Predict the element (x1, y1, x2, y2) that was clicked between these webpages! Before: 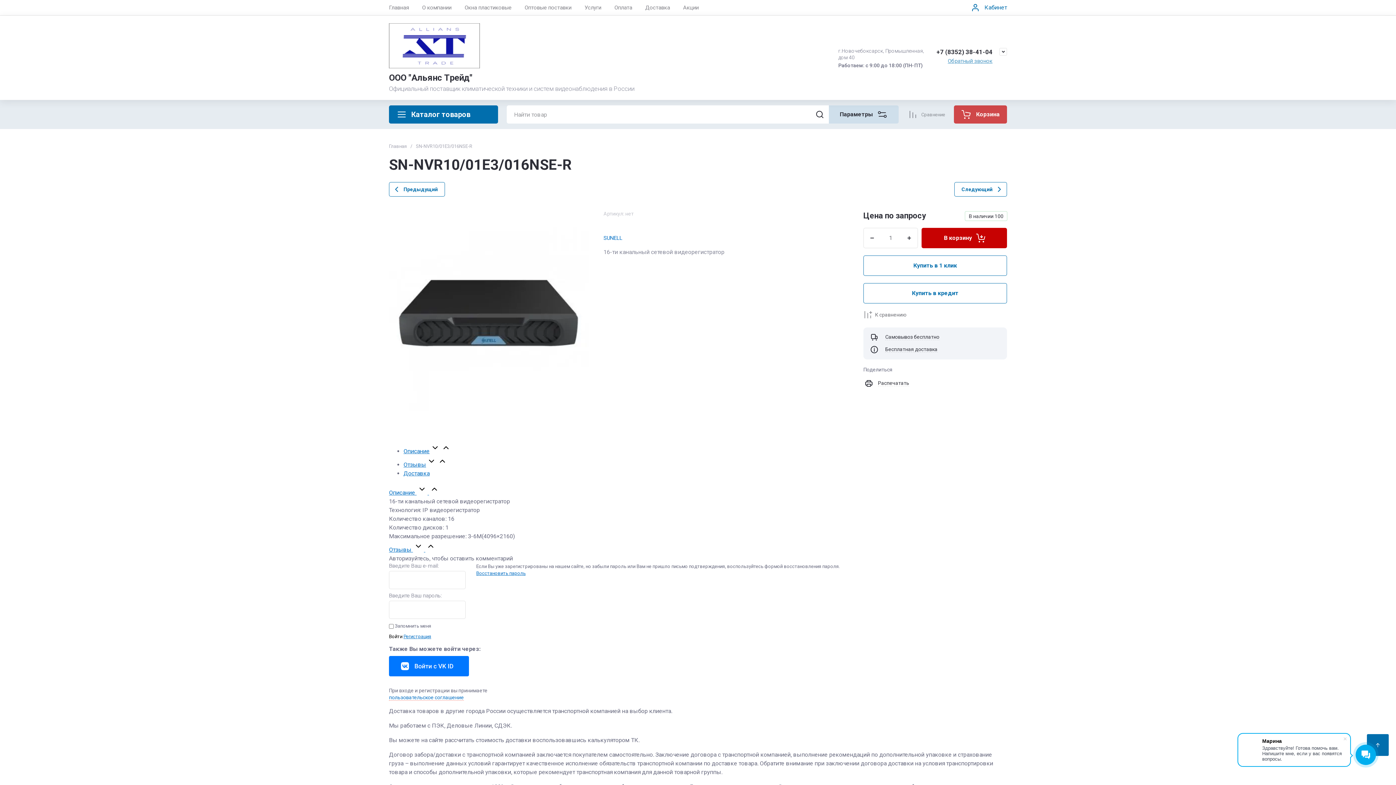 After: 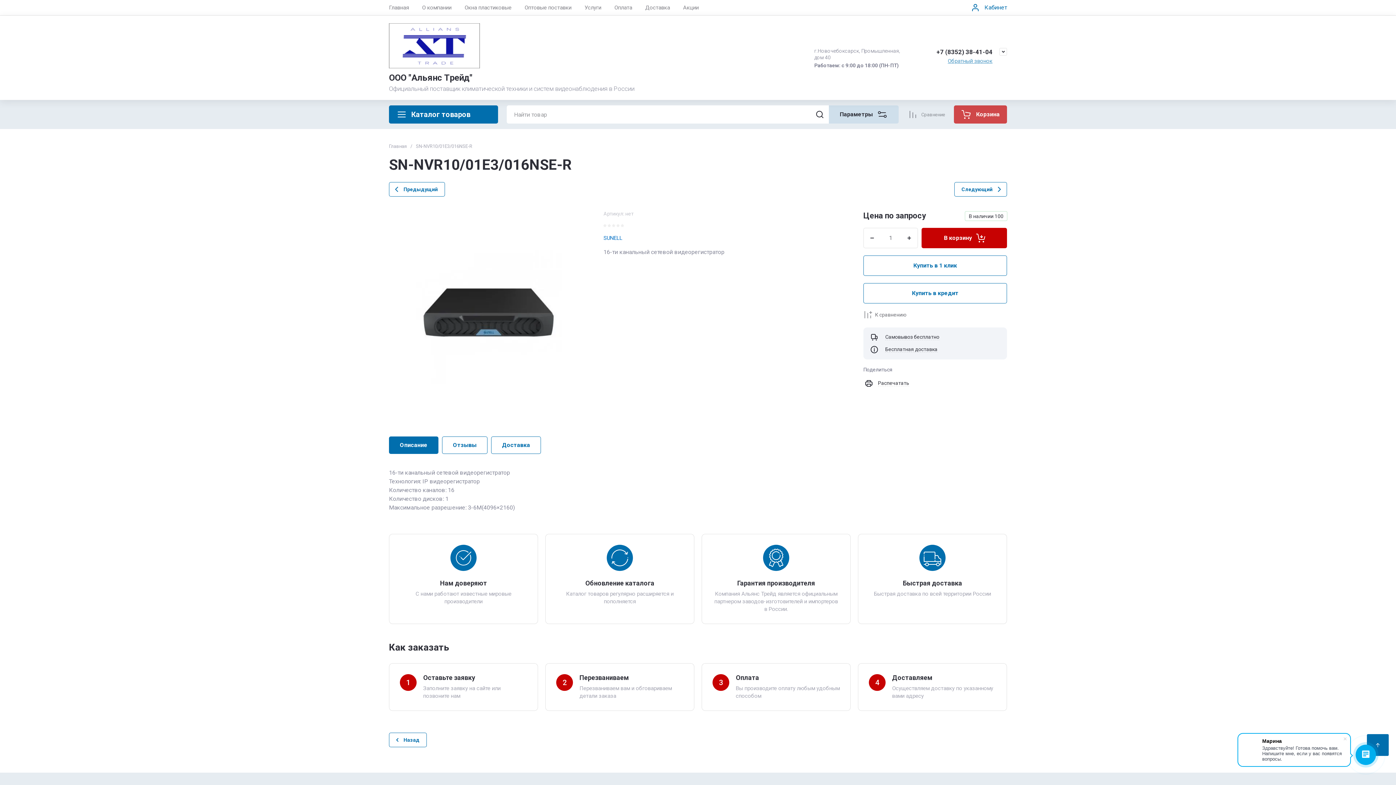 Action: label: +7 (8352) 38-41-04 bbox: (936, 48, 992, 55)